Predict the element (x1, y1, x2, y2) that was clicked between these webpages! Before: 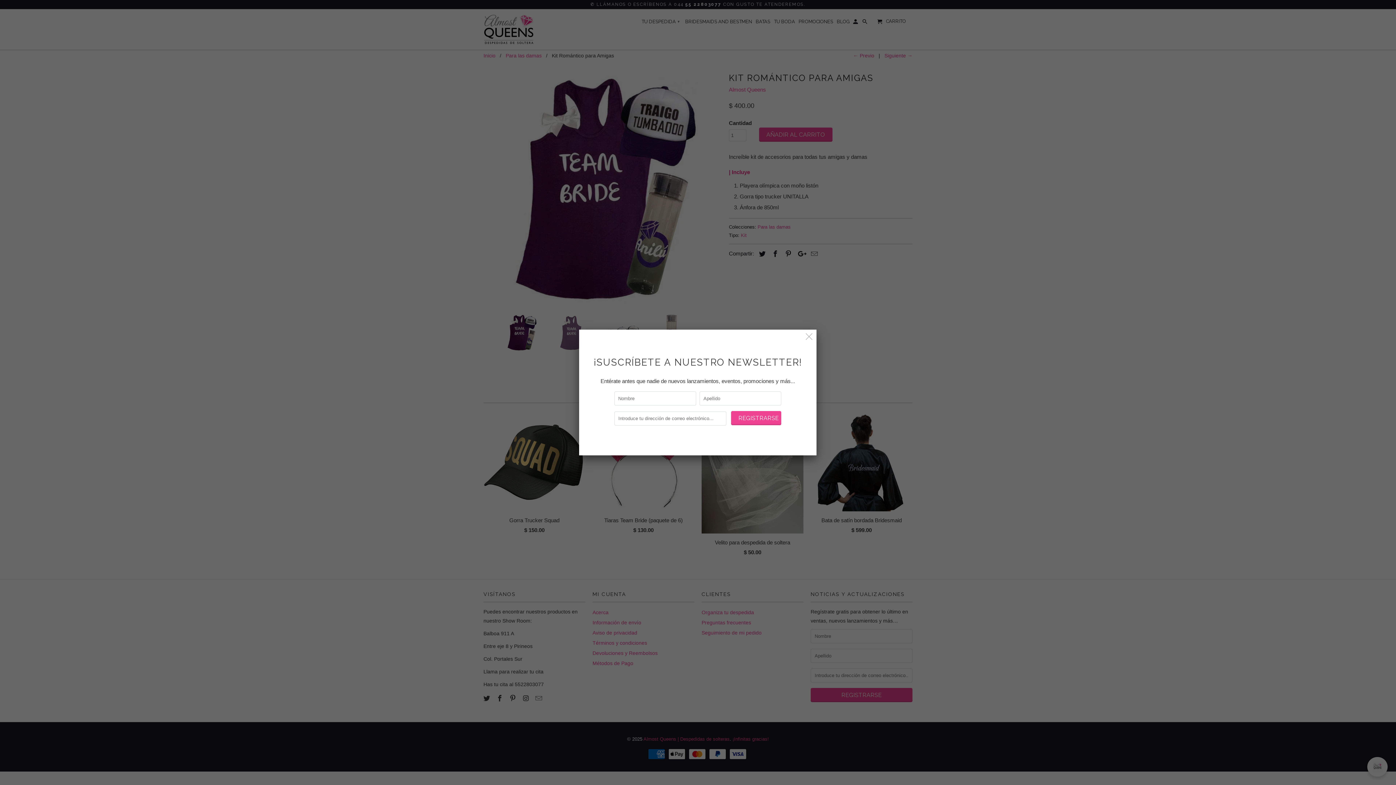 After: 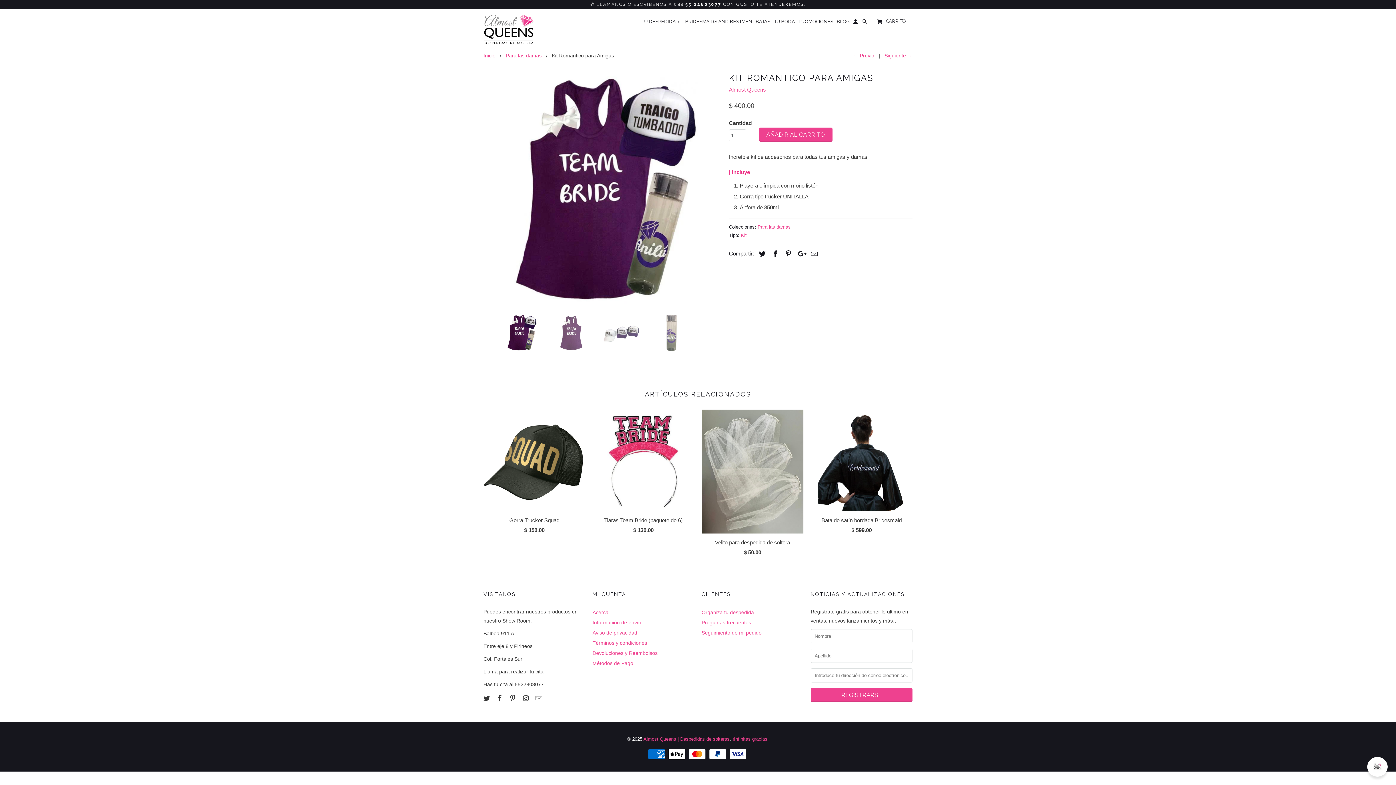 Action: bbox: (802, 330, 815, 343)